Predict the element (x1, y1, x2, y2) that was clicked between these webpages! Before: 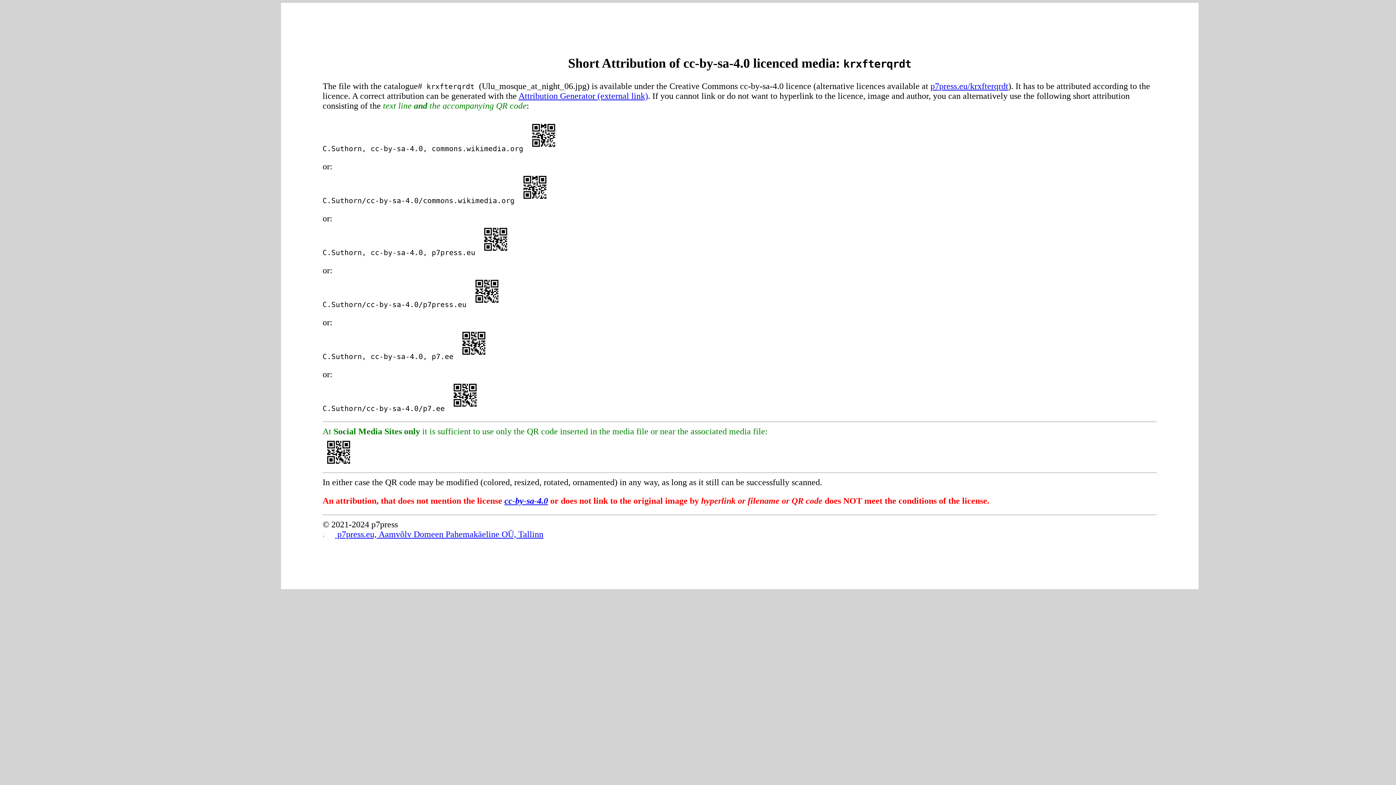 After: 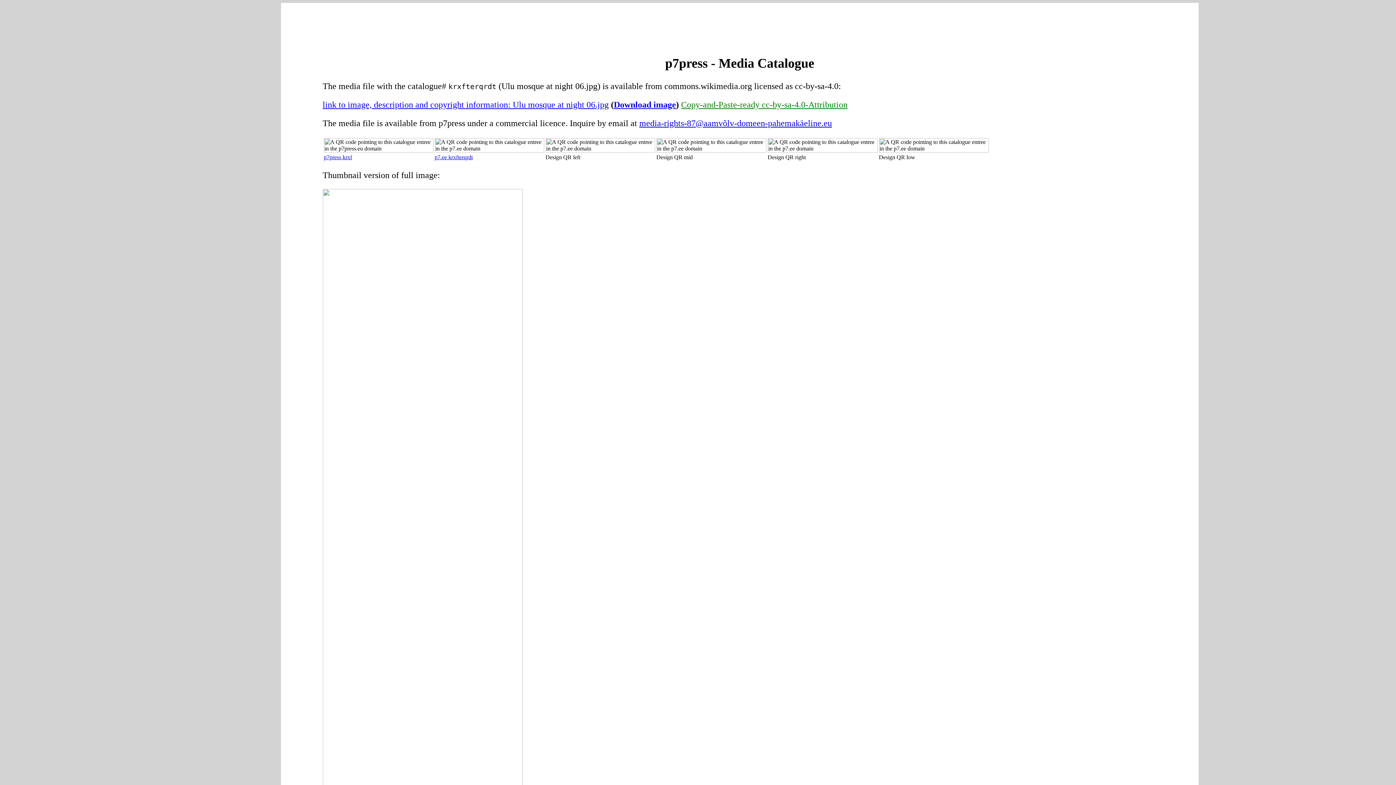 Action: bbox: (930, 81, 1008, 91) label: p7press.eu/krxfterqrdt